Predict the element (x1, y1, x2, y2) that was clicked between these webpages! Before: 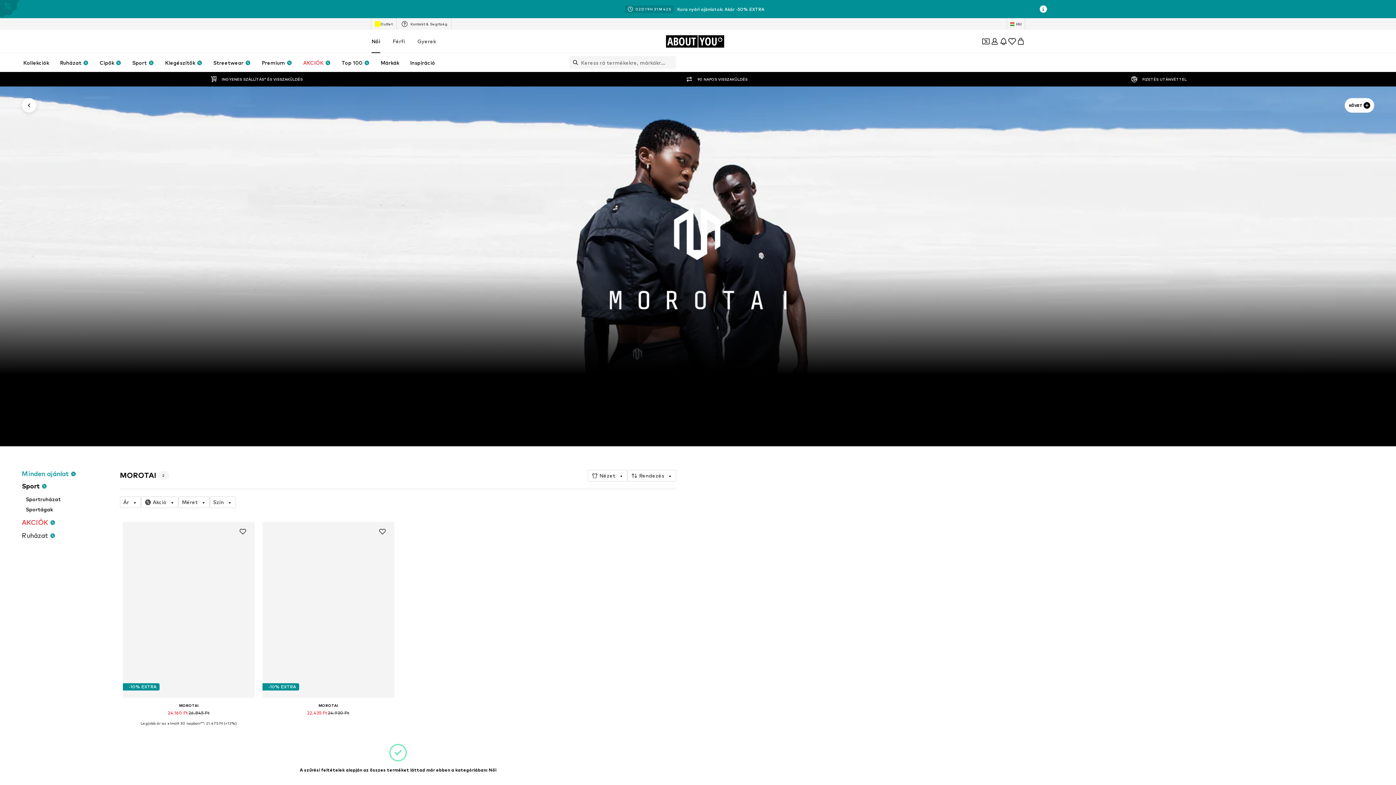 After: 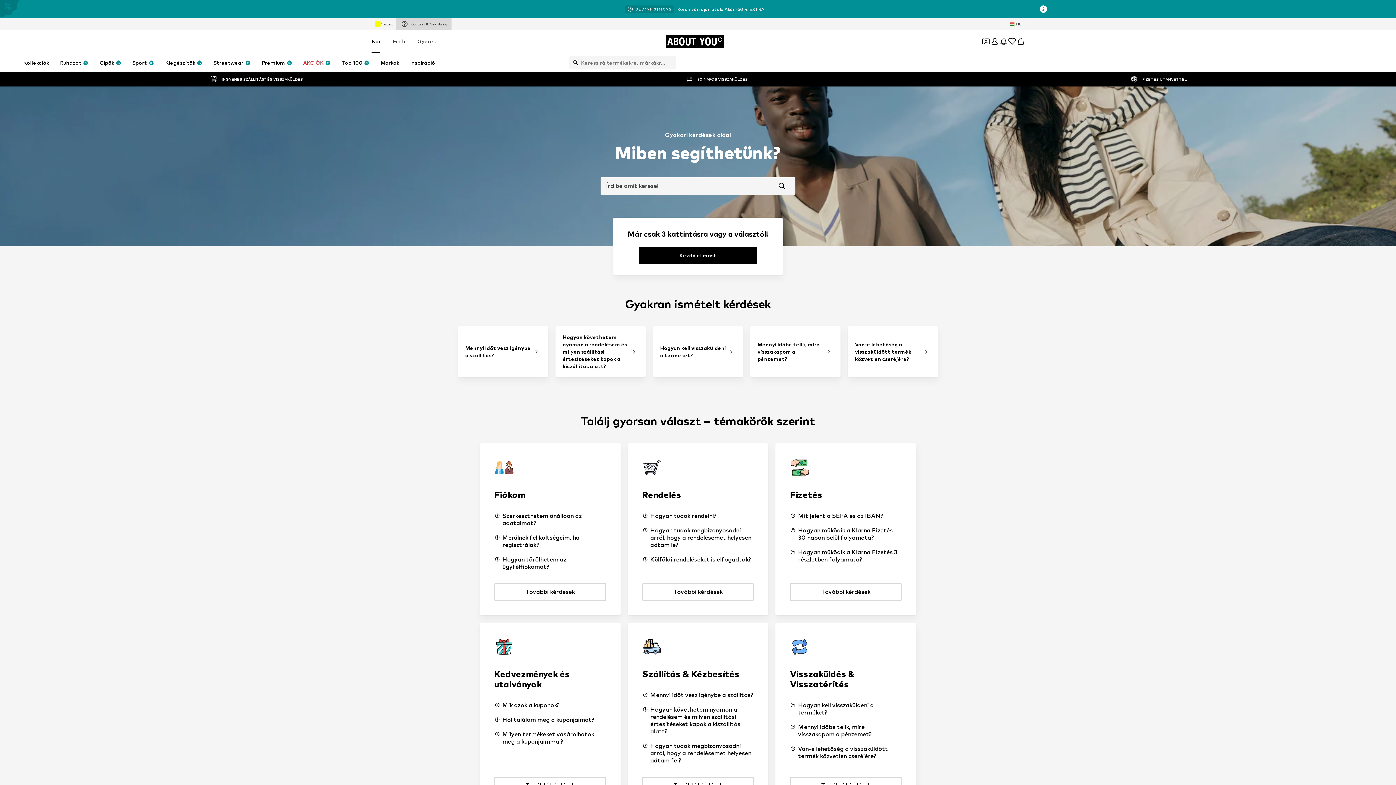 Action: bbox: (396, 0, 451, 11) label: Kontakt & Segítség